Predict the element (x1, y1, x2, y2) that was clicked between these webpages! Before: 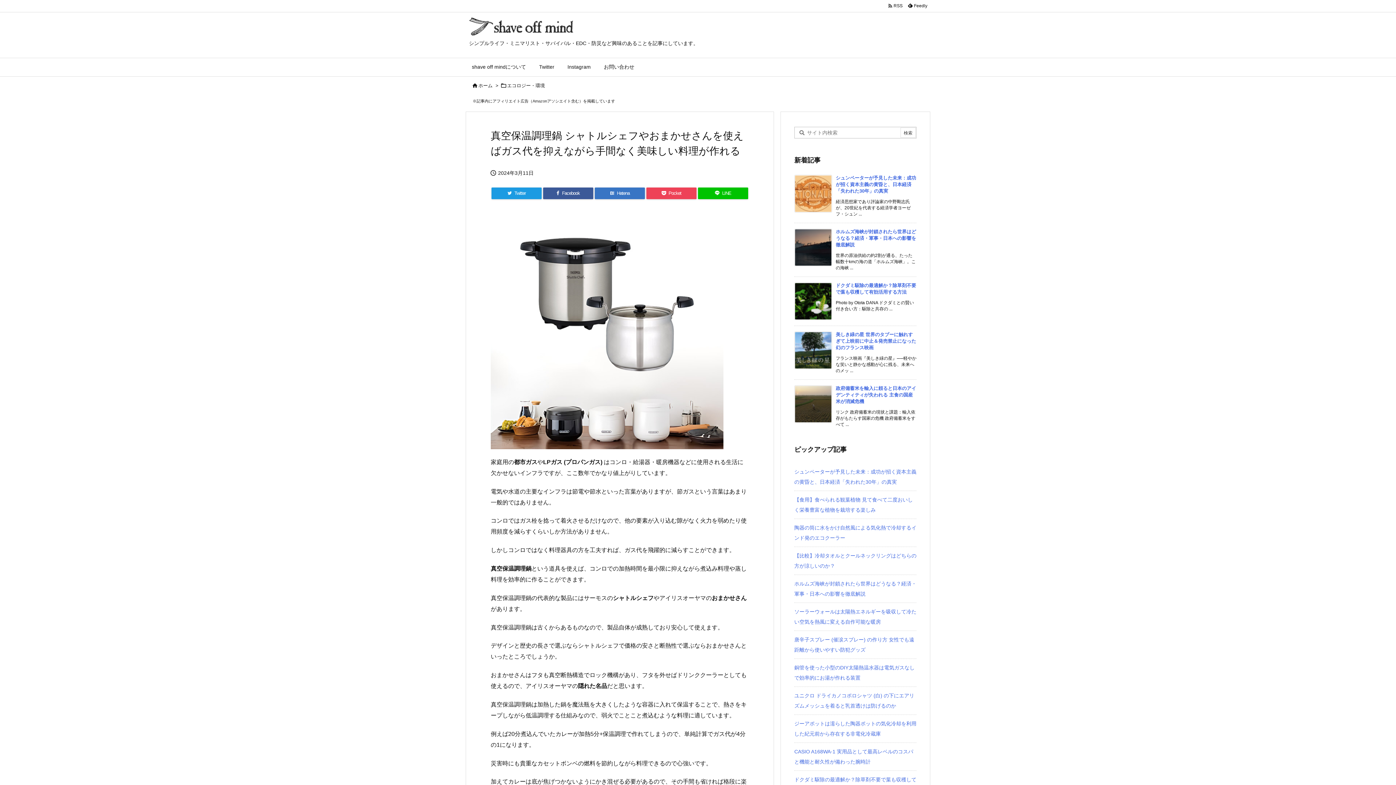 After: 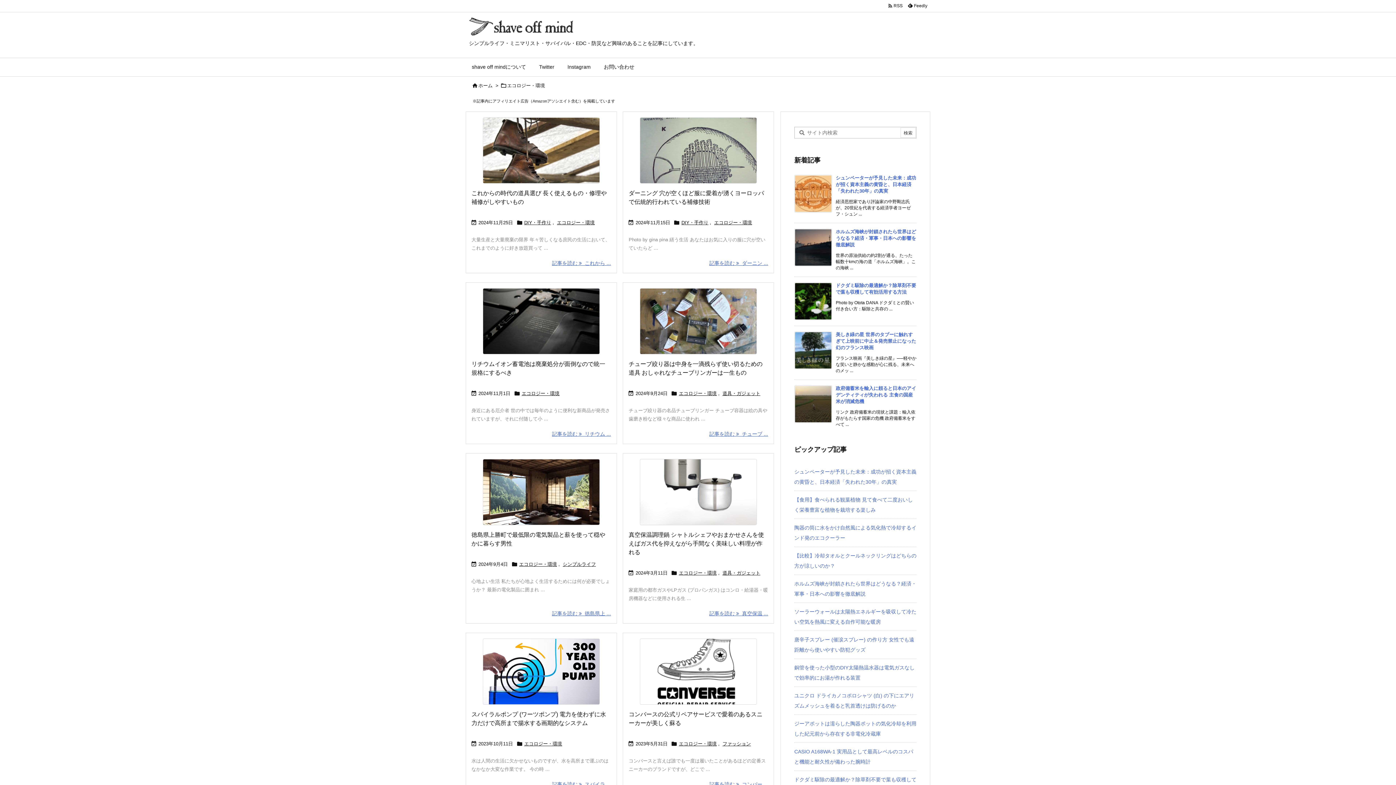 Action: label: エコロジー・環境 bbox: (507, 82, 545, 88)